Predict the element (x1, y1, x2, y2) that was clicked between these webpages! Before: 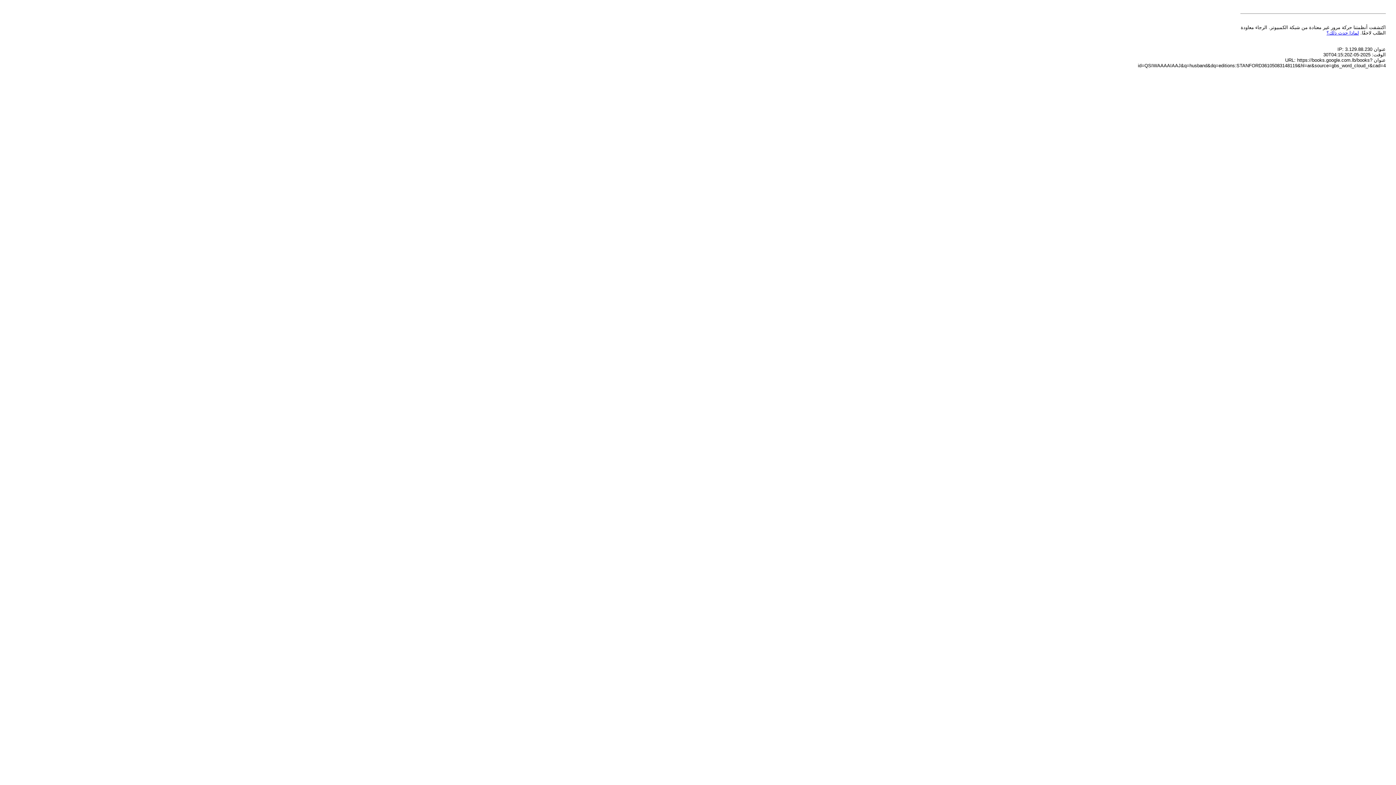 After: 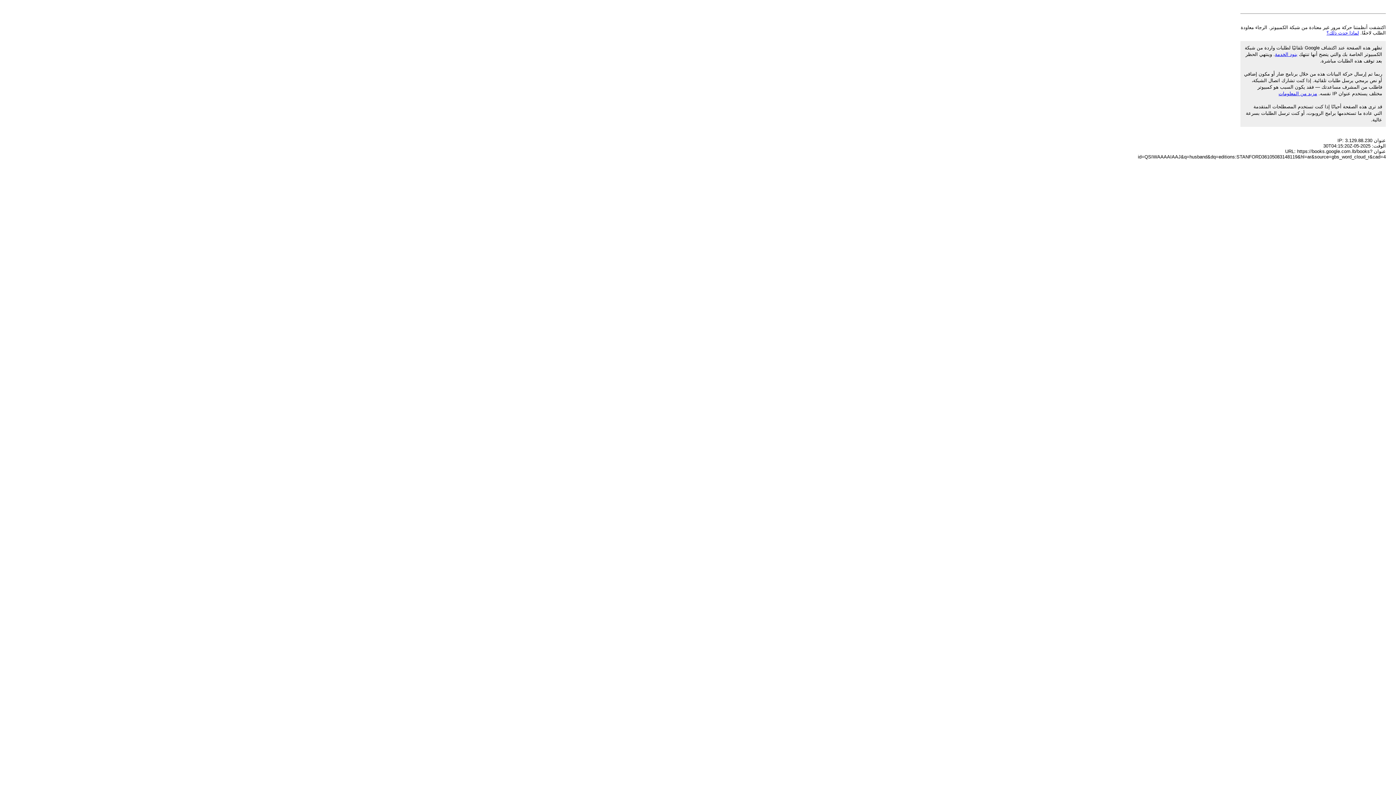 Action: label: لماذا حدث ذلك؟ bbox: (1326, 30, 1359, 35)